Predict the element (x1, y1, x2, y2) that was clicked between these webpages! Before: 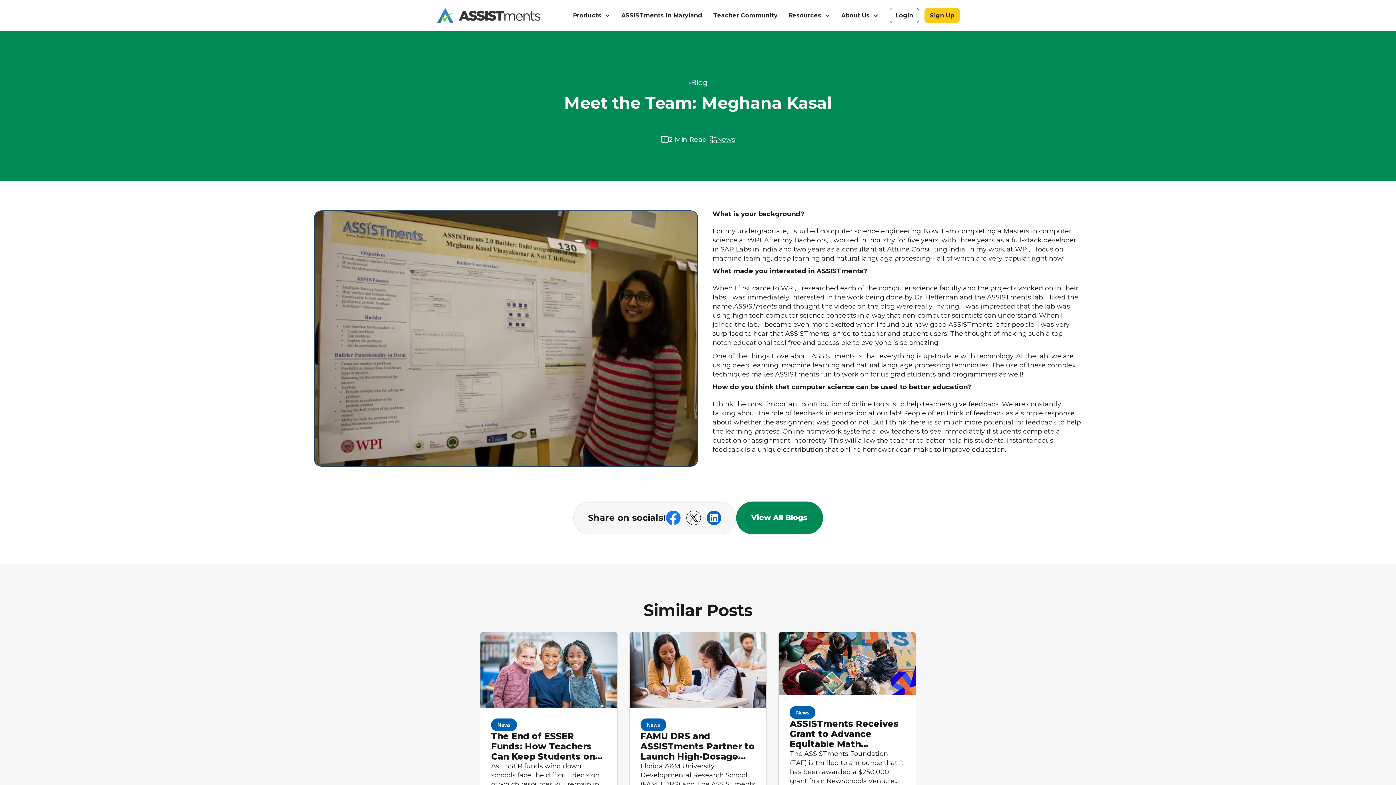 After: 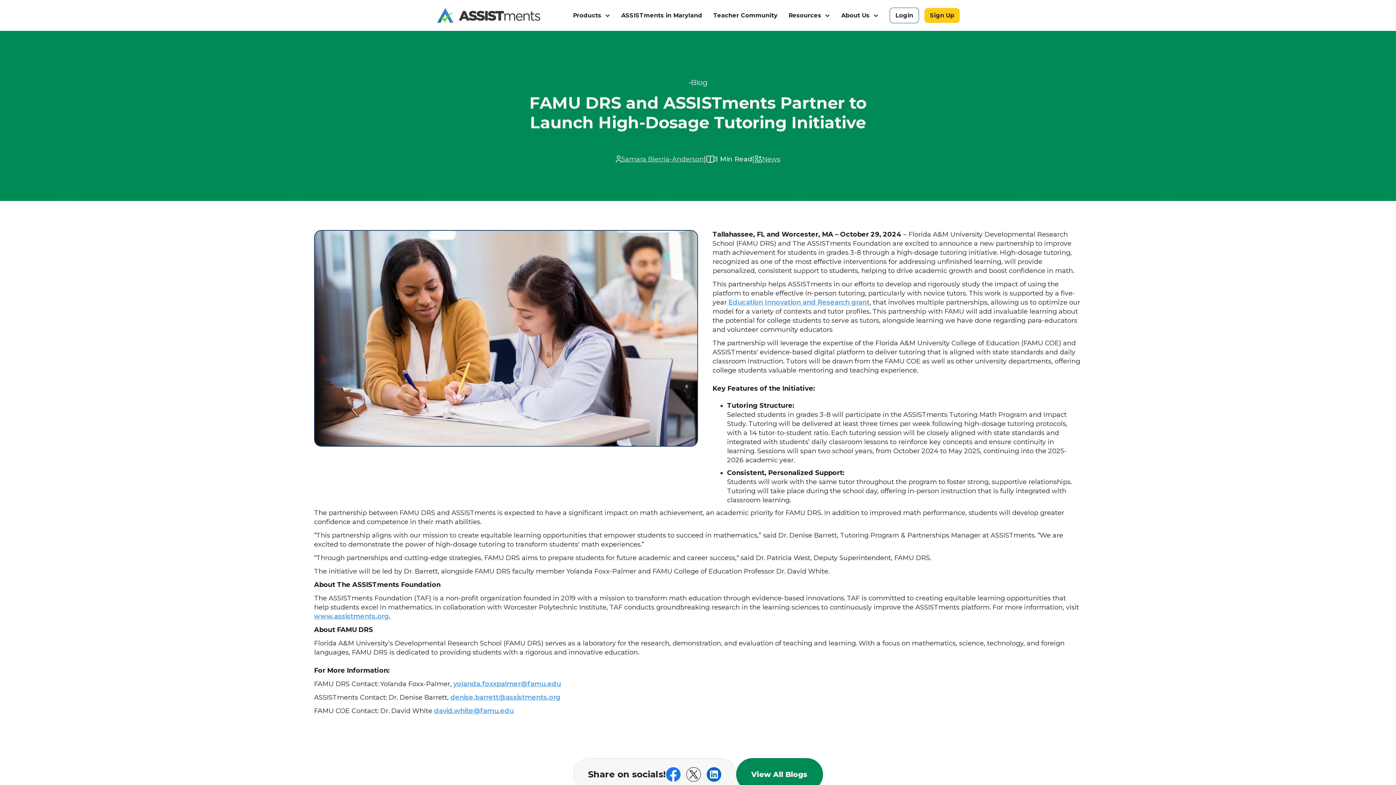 Action: label: News
FAMU DRS and ASSISTments Partner to Launch High-Dosage Tutoring Initiative
Florida A&M University Developmental Research School (FAMU DRS) and The ASSISTments Foundation are excited to announce a new partnership to improve math achievement for students in grades 3-8 through a high-dosage tutoring initiative.
Read The Post bbox: (629, 632, 766, 818)